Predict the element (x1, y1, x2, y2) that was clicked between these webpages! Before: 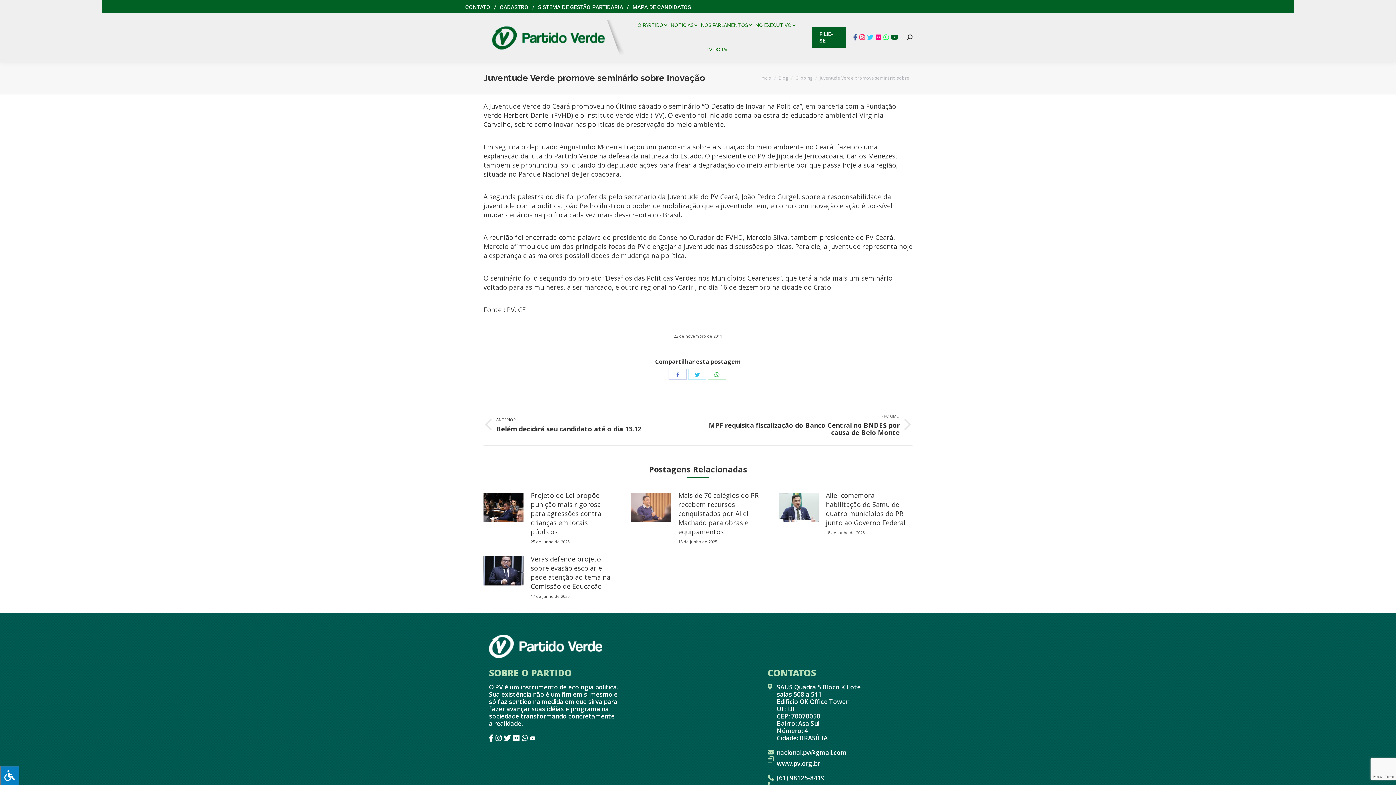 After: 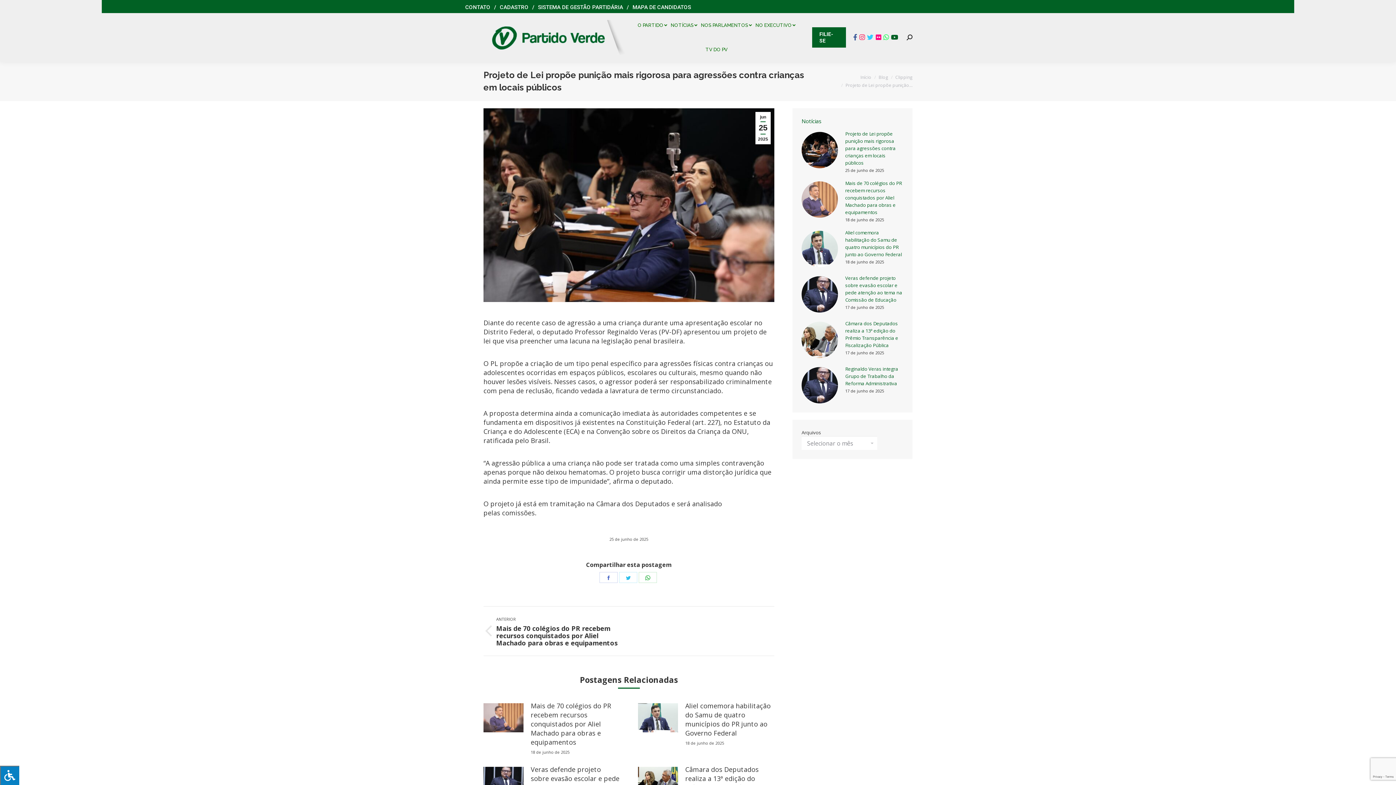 Action: label: Projeto de Lei propõe punição mais rigorosa para agressões contra crianças em locais públicos bbox: (530, 491, 613, 536)